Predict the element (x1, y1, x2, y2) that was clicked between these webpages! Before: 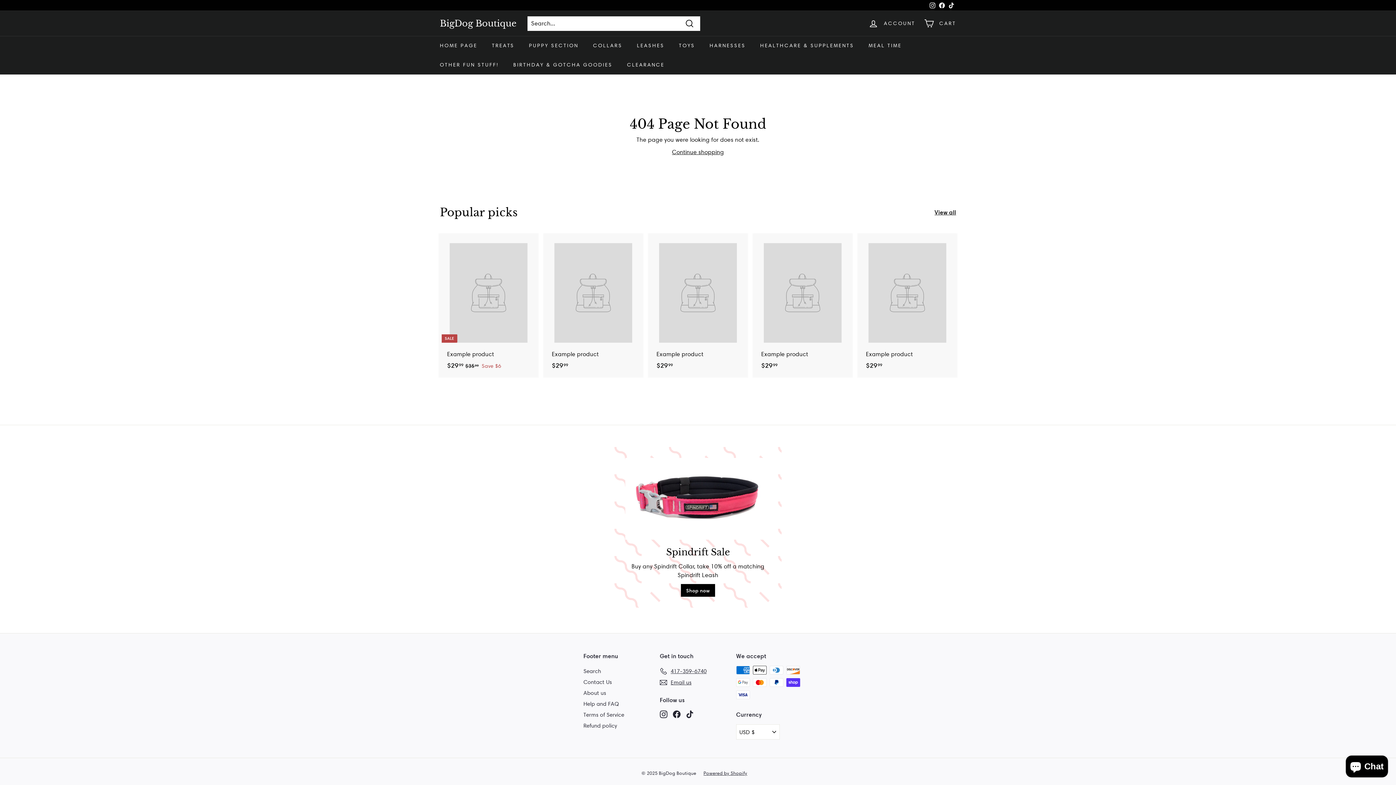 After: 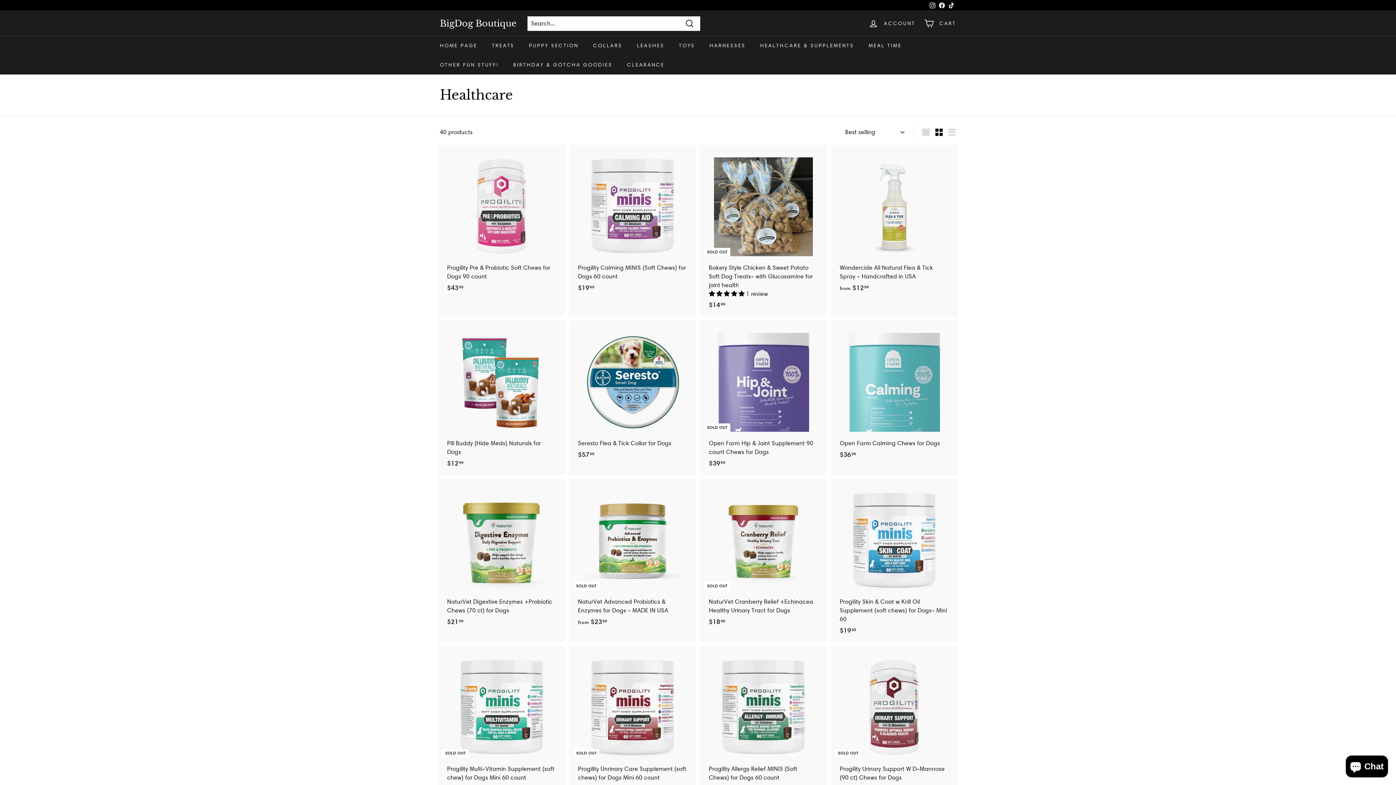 Action: bbox: (753, 36, 861, 55) label: HEALTHCARE & SUPPLEMENTS